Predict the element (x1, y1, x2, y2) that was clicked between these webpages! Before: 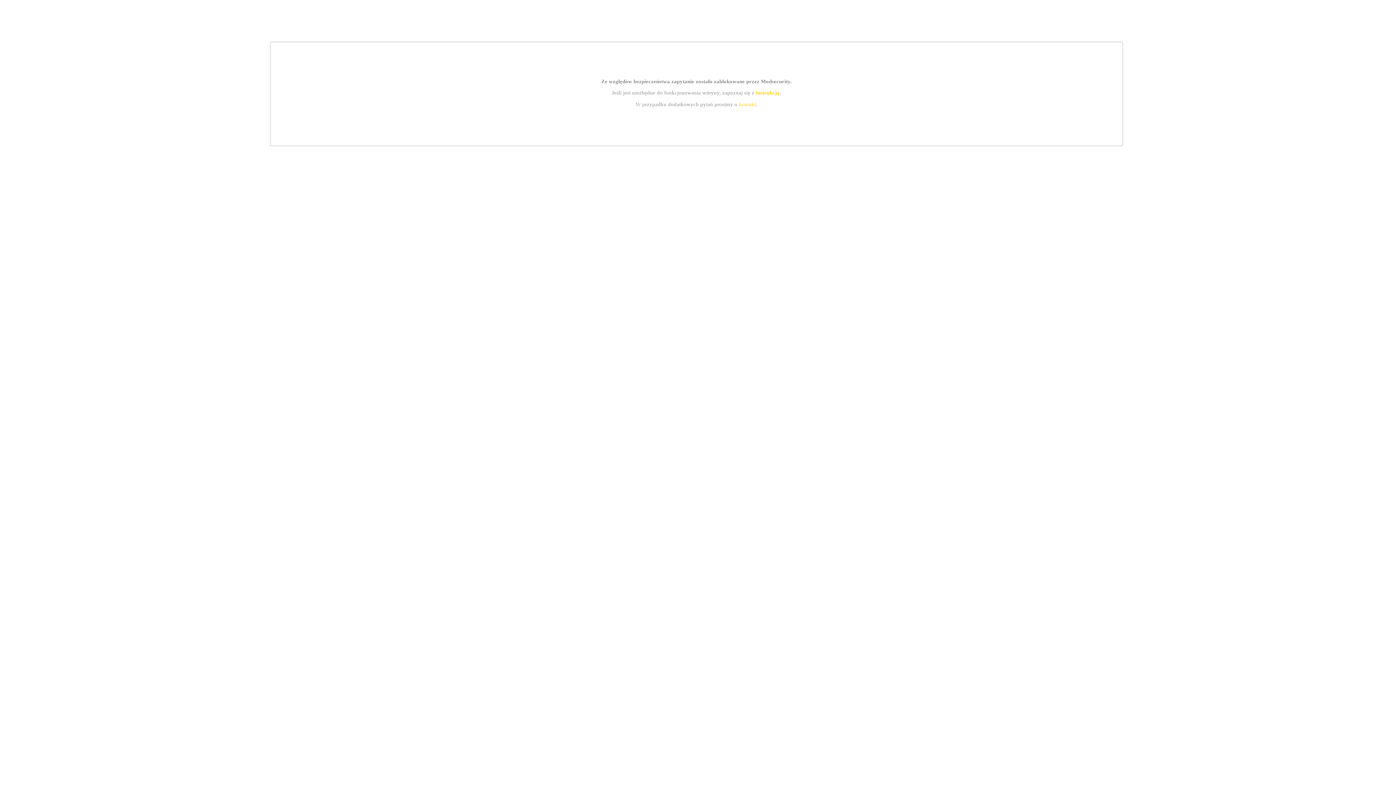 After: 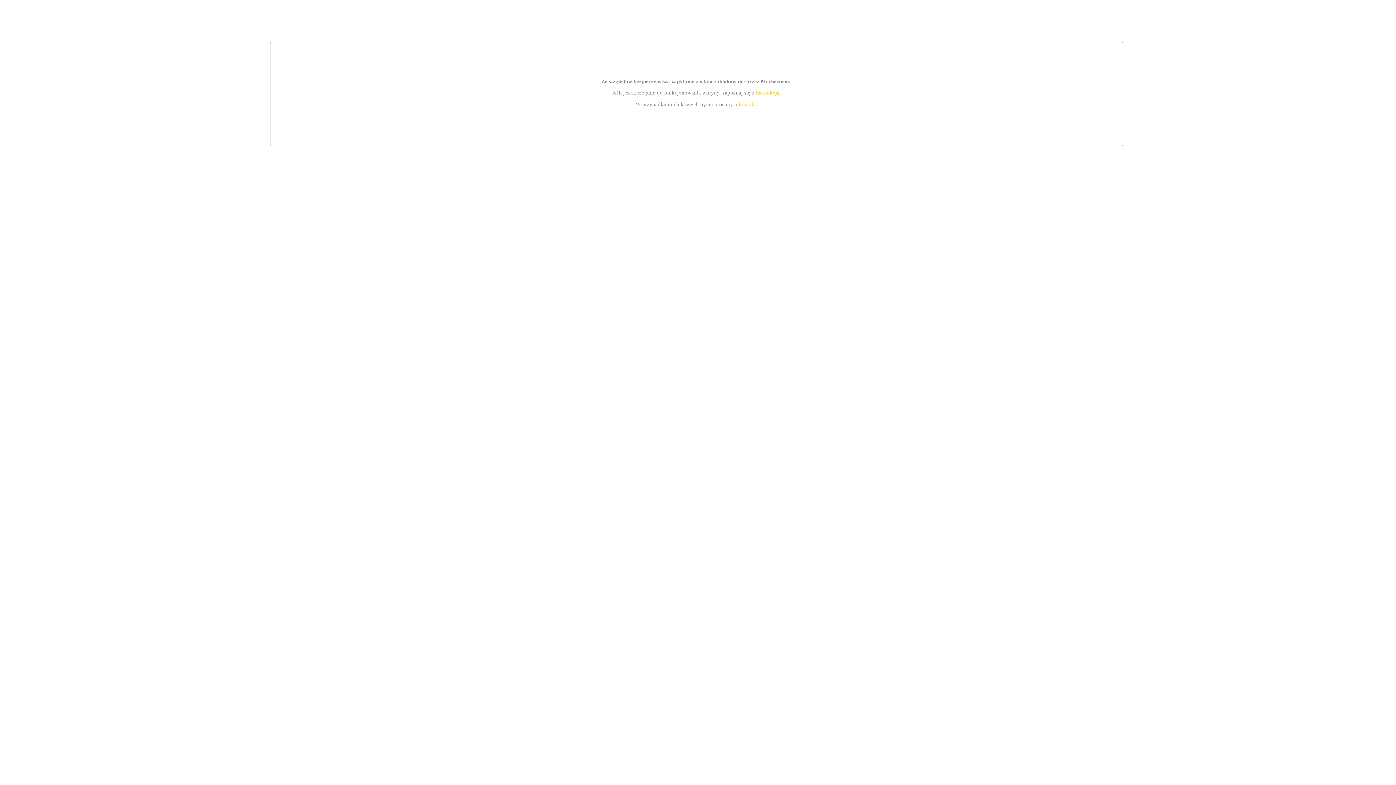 Action: label: instrukcją bbox: (755, 89, 779, 95)